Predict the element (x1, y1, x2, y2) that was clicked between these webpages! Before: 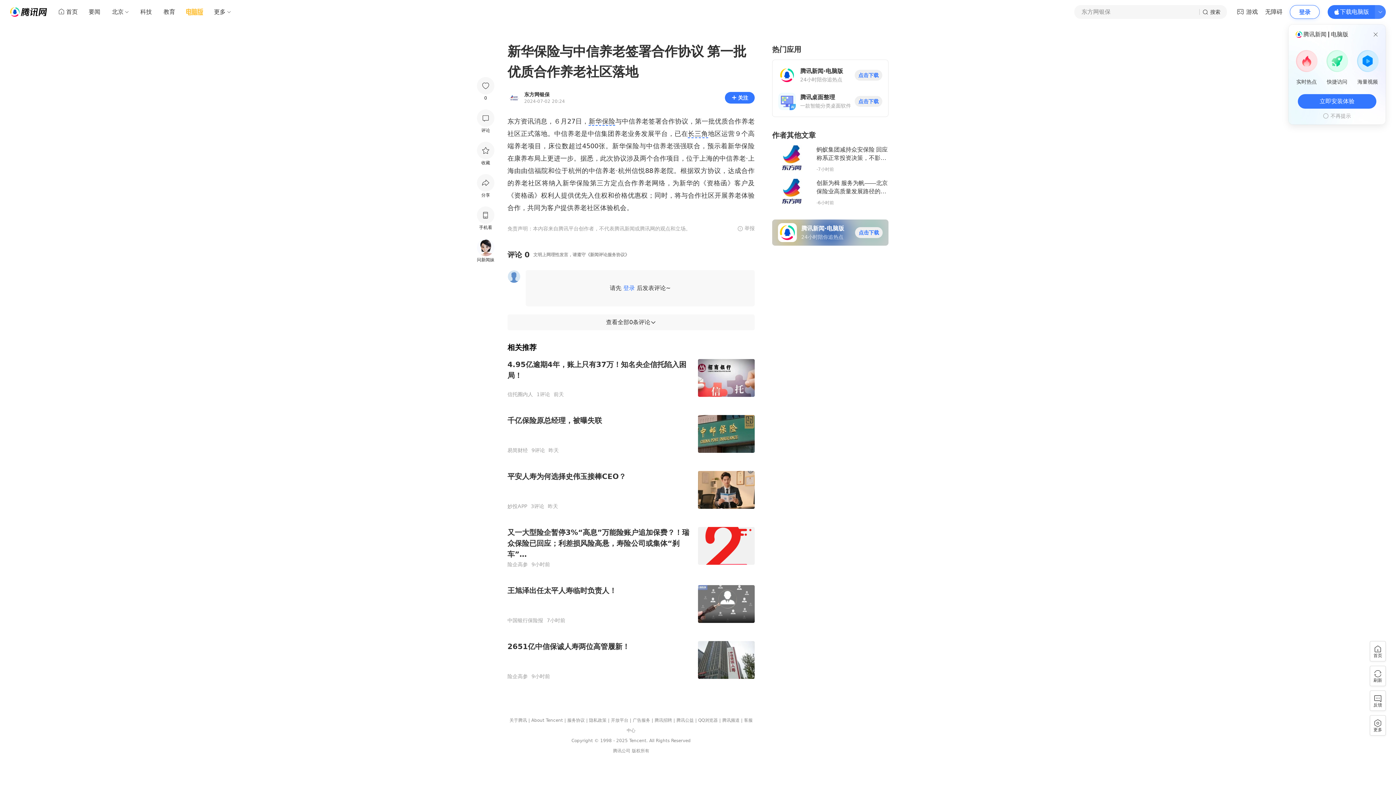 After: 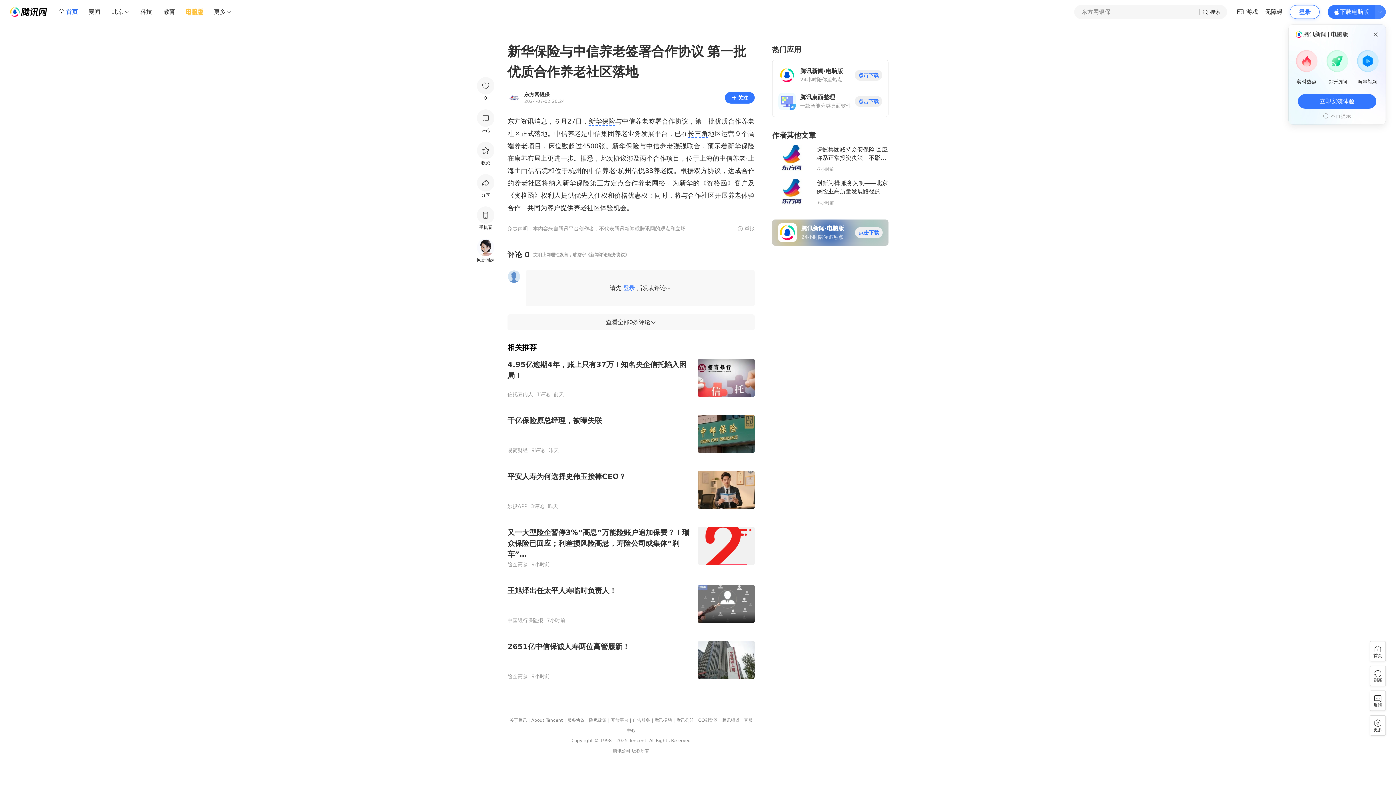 Action: label: 首页 bbox: (52, 5, 82, 18)